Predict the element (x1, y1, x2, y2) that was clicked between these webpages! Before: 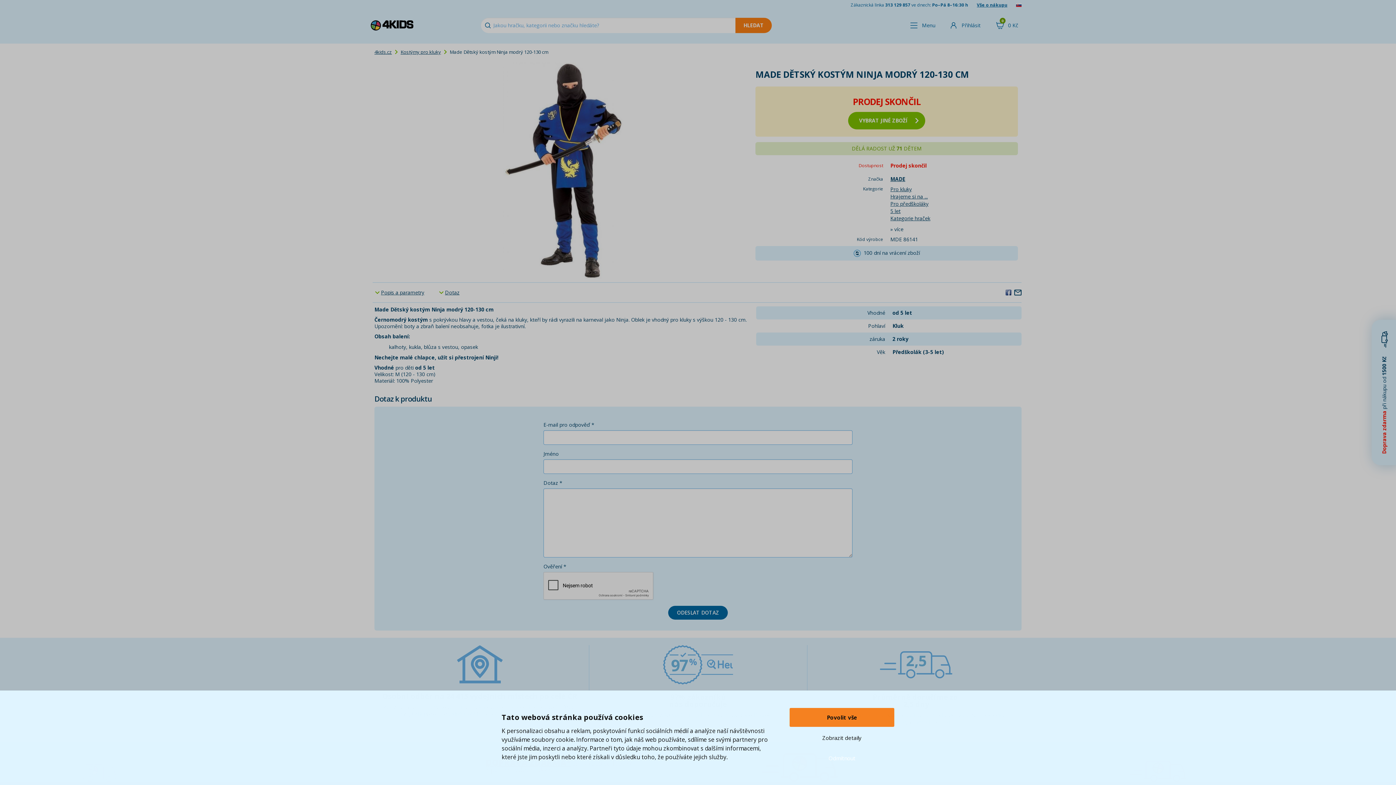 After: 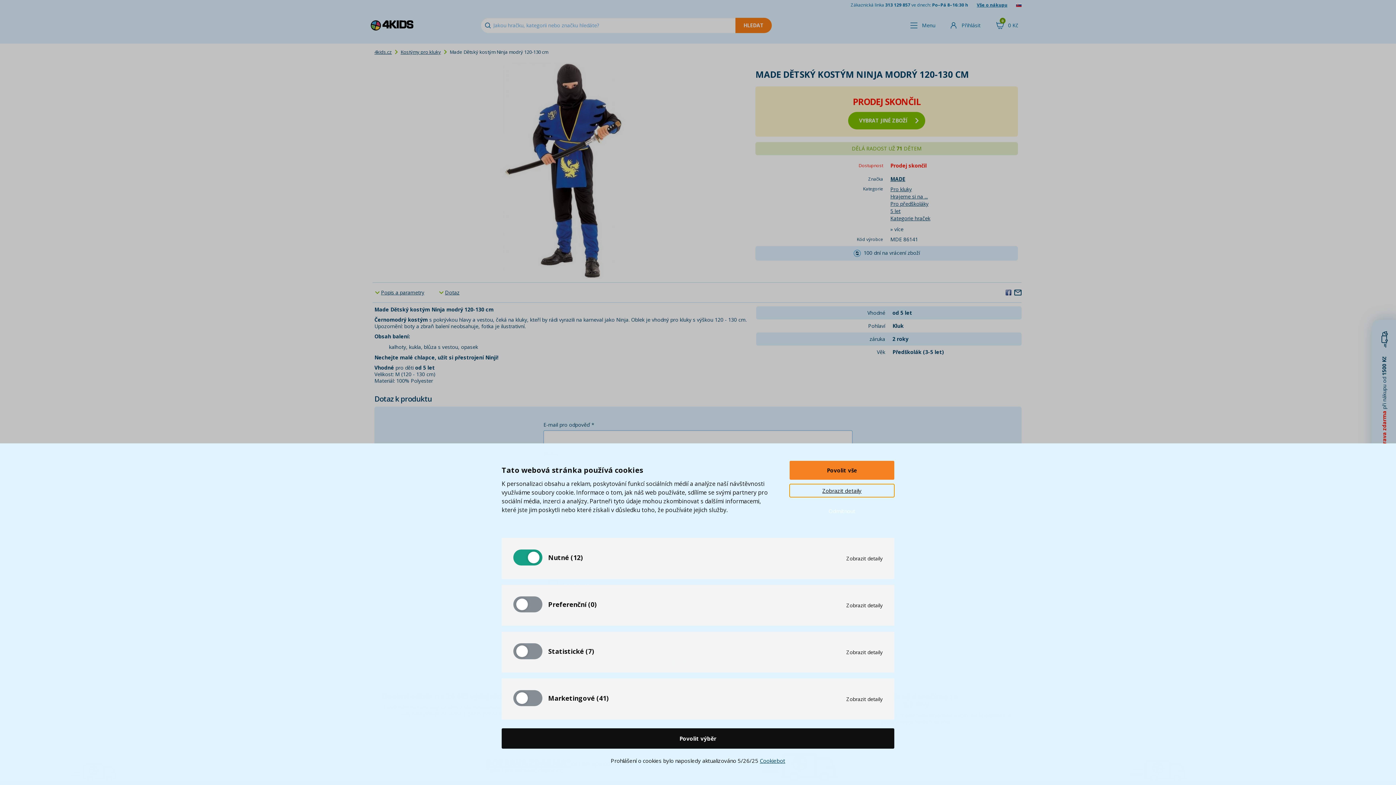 Action: label: Zobrazit detaily bbox: (789, 731, 894, 744)